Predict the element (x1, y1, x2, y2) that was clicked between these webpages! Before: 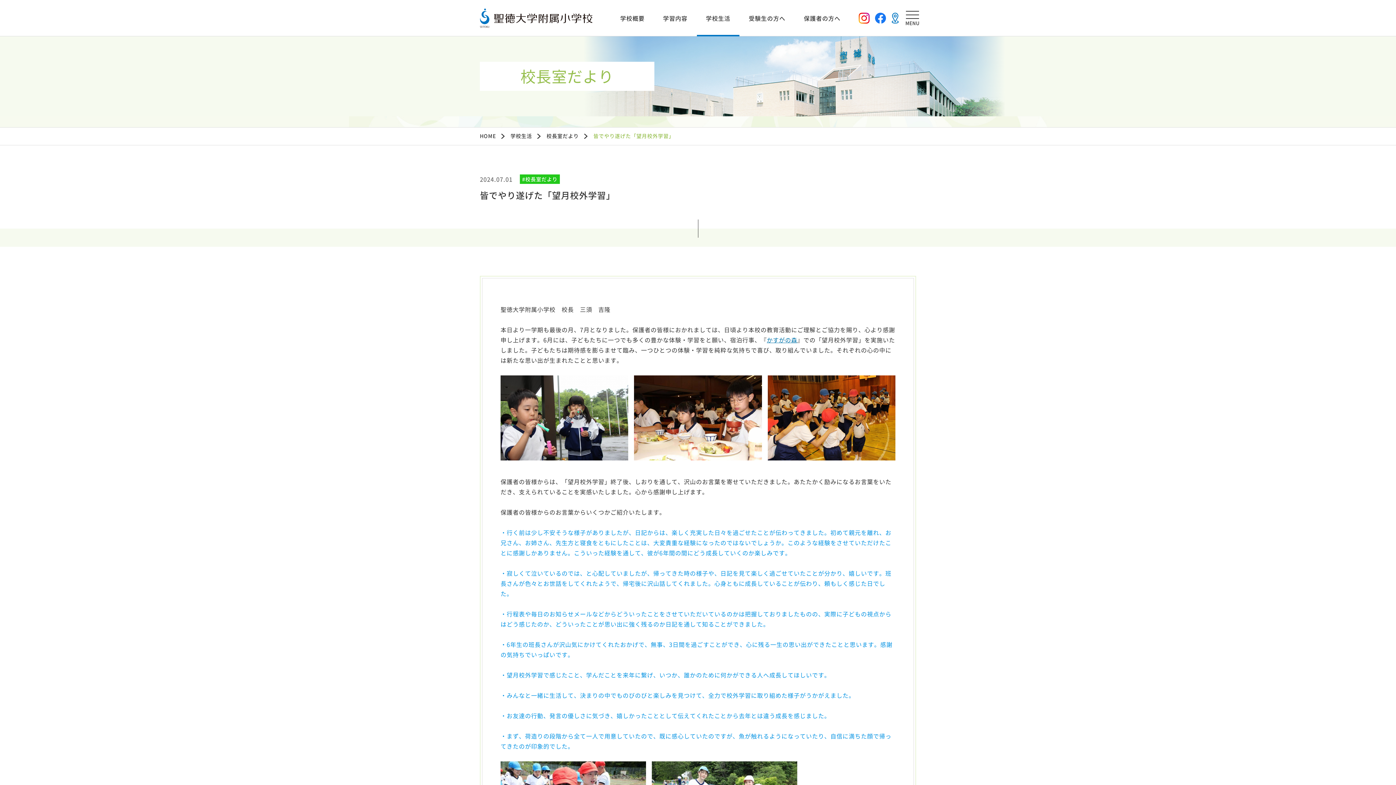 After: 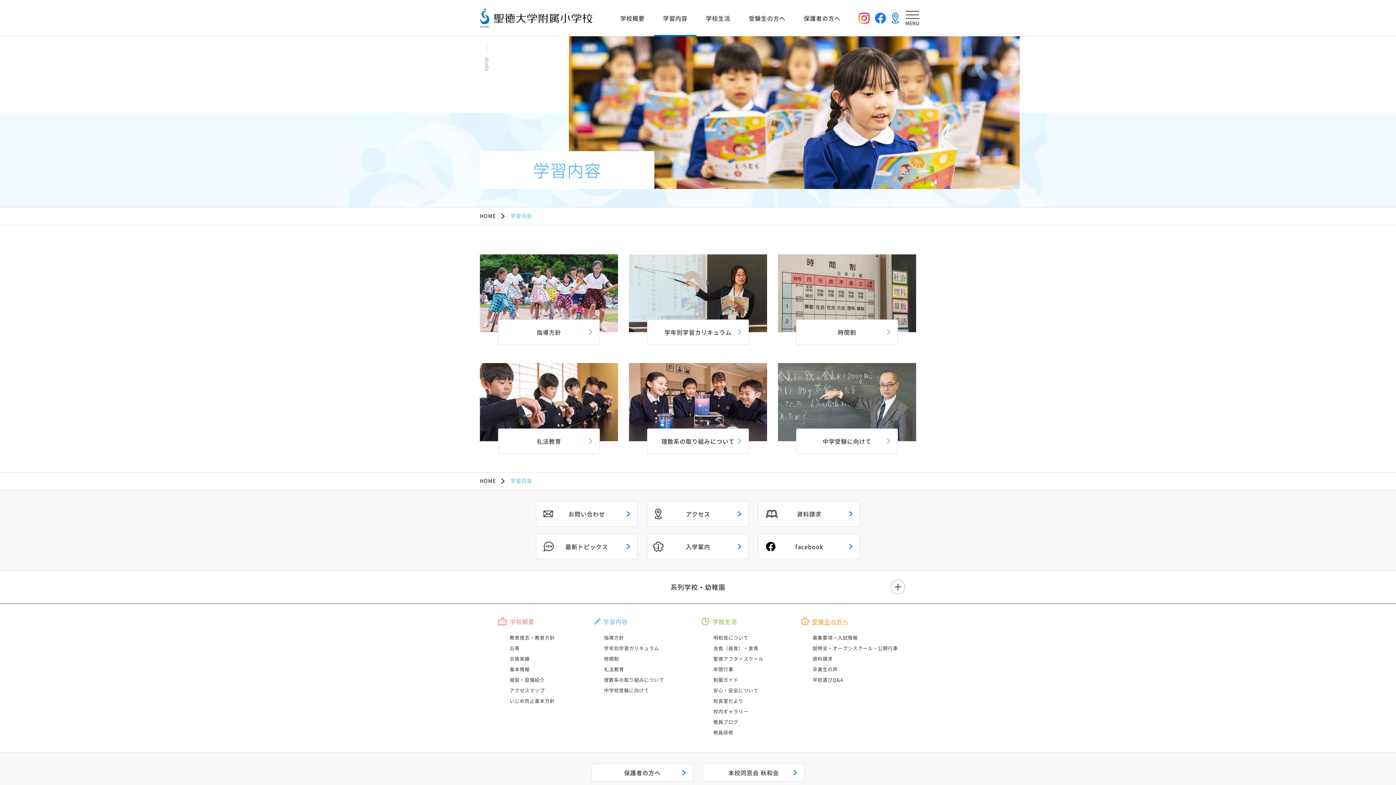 Action: bbox: (654, 0, 696, 36) label: 学習内容